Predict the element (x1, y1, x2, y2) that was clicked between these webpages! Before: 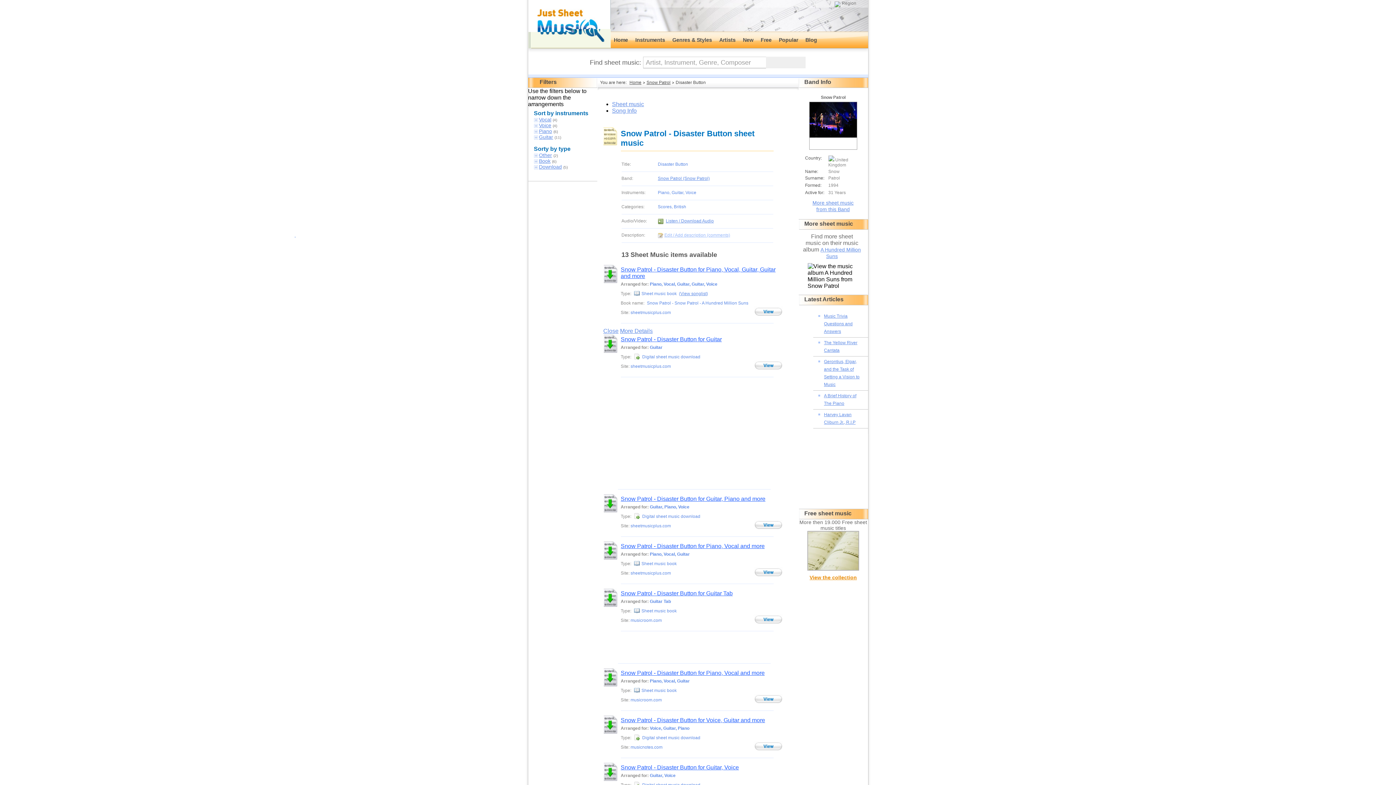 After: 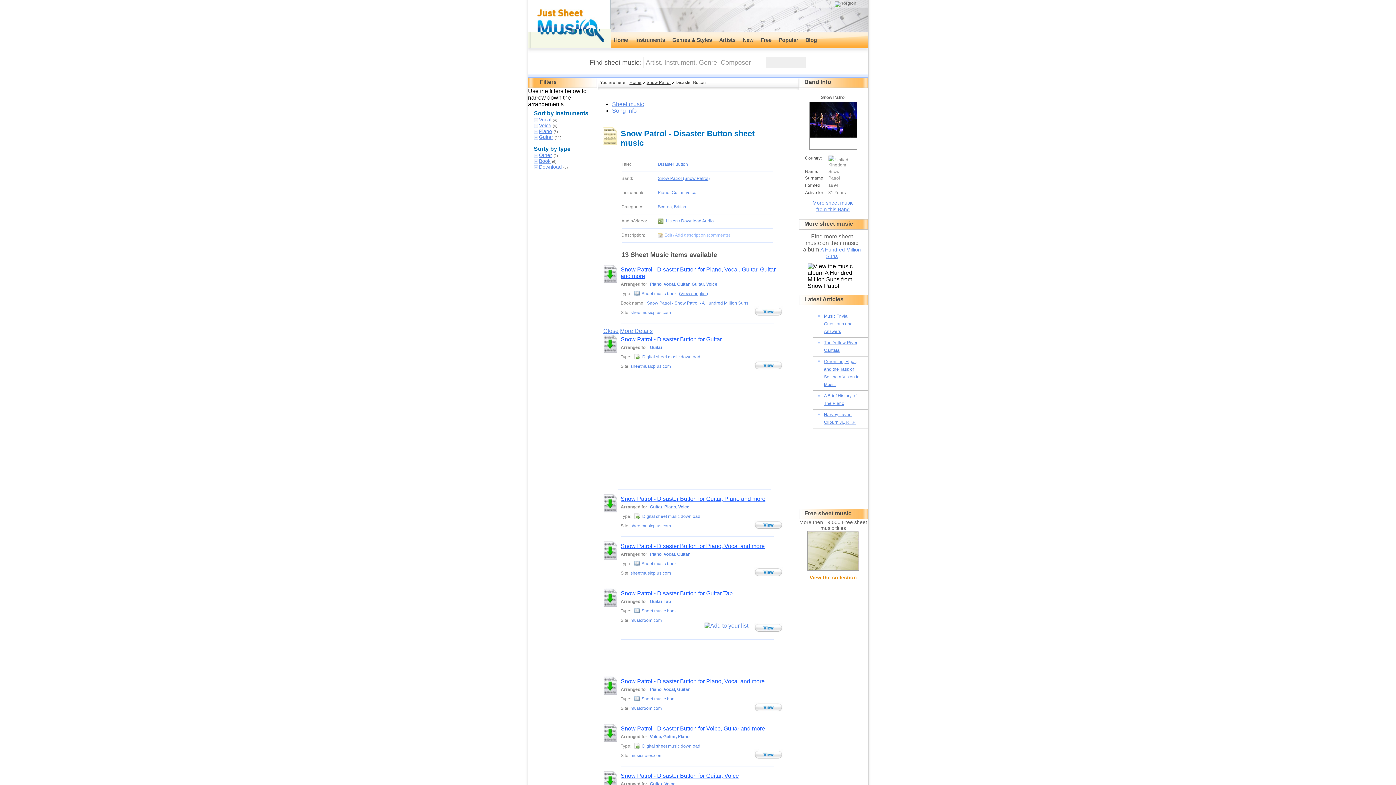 Action: label: Snow Patrol - Disaster Button for Guitar Tab bbox: (620, 590, 732, 596)